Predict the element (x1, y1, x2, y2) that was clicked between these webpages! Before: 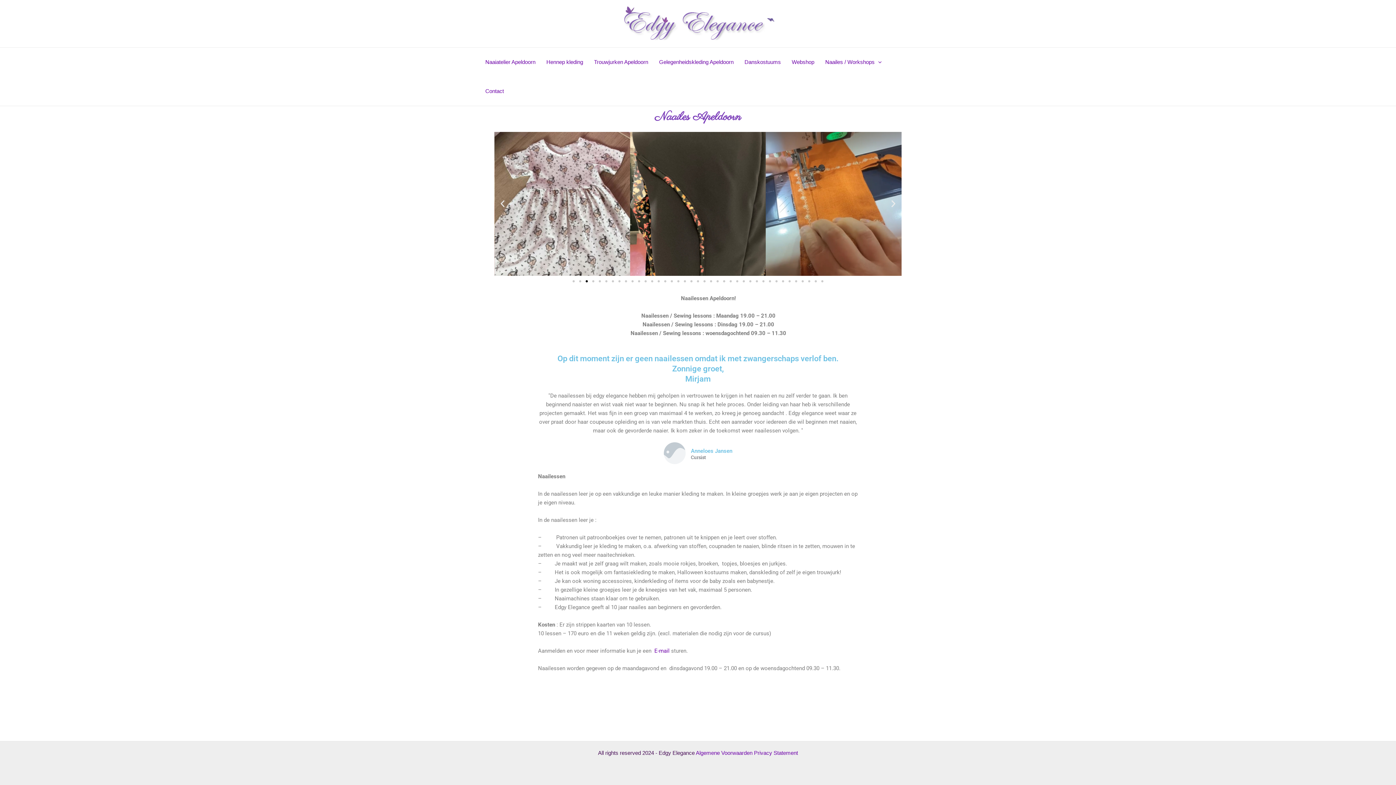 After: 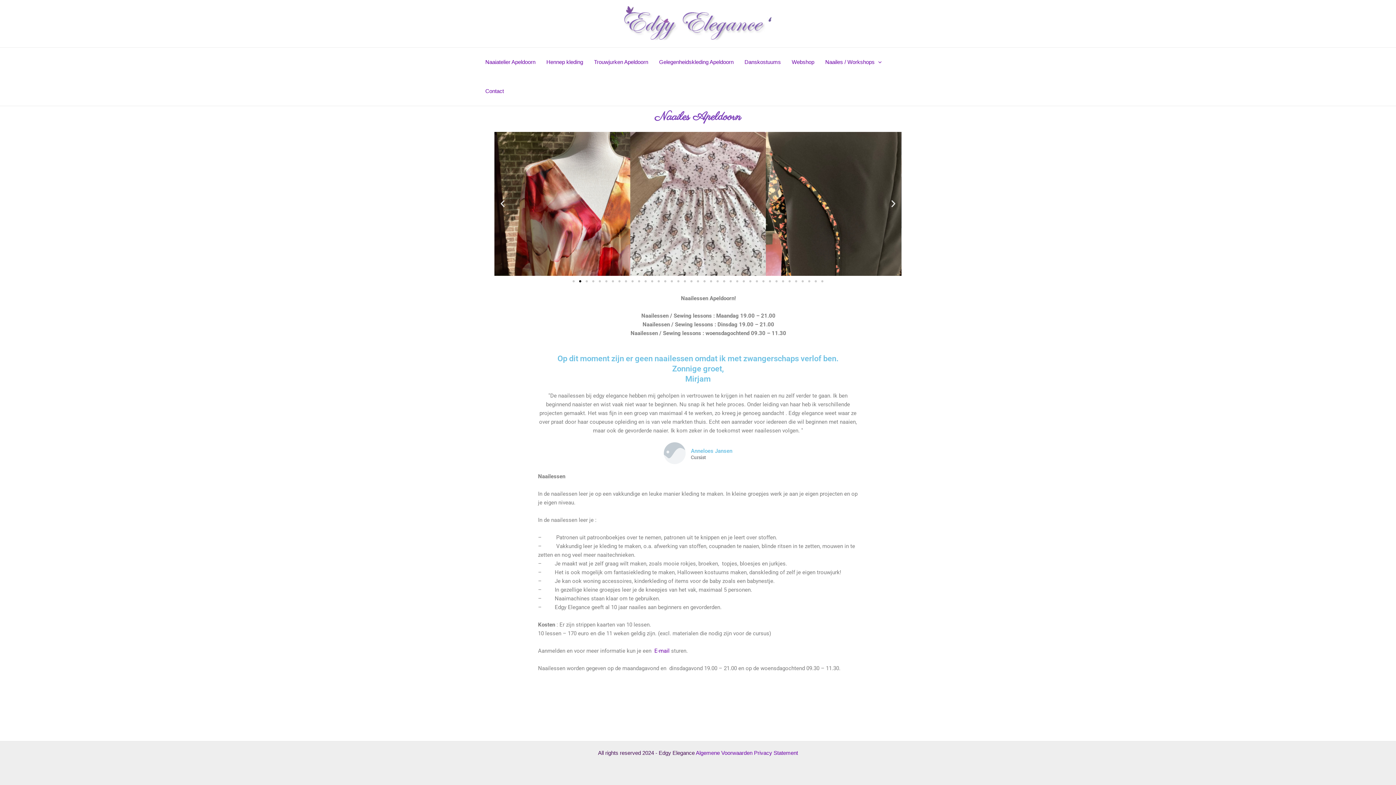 Action: bbox: (579, 280, 581, 282) label: Go to slide 2